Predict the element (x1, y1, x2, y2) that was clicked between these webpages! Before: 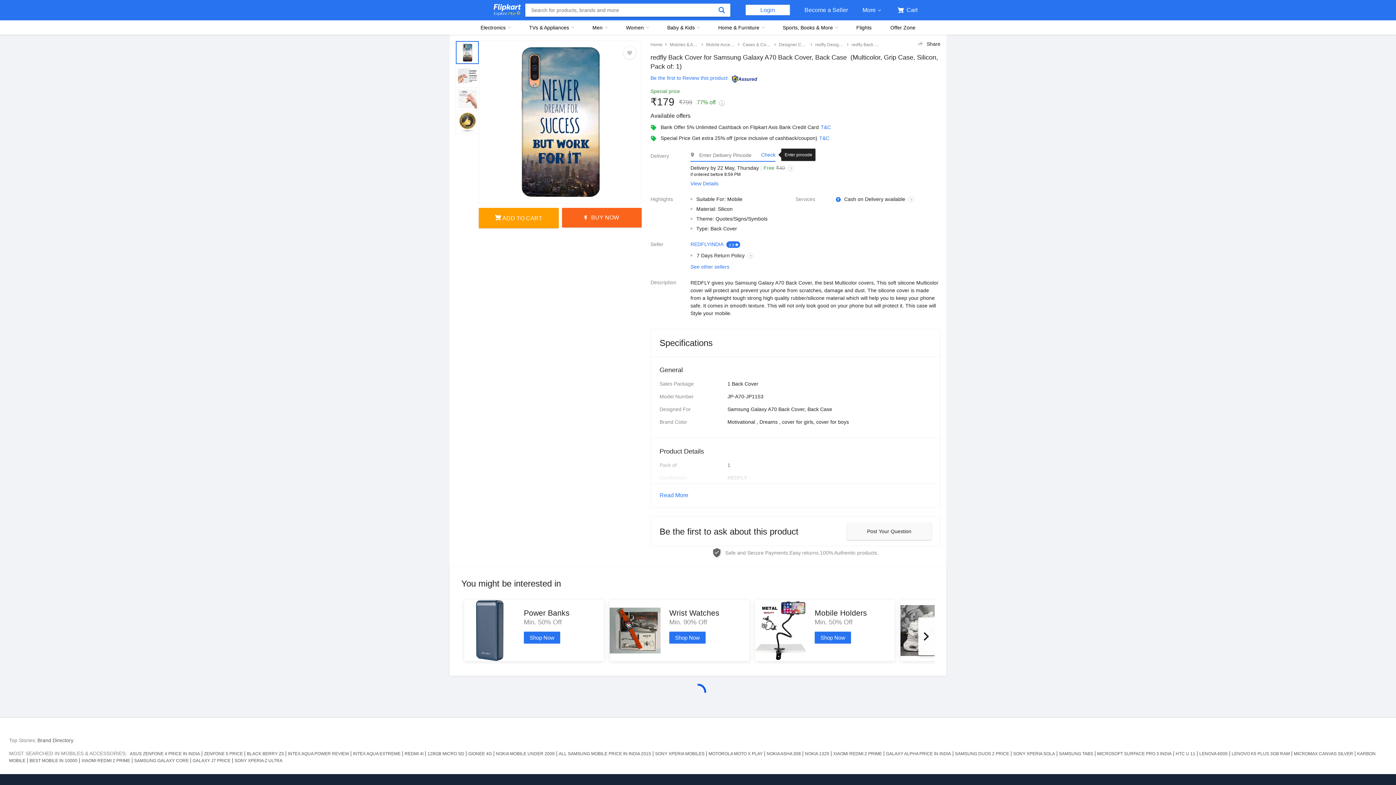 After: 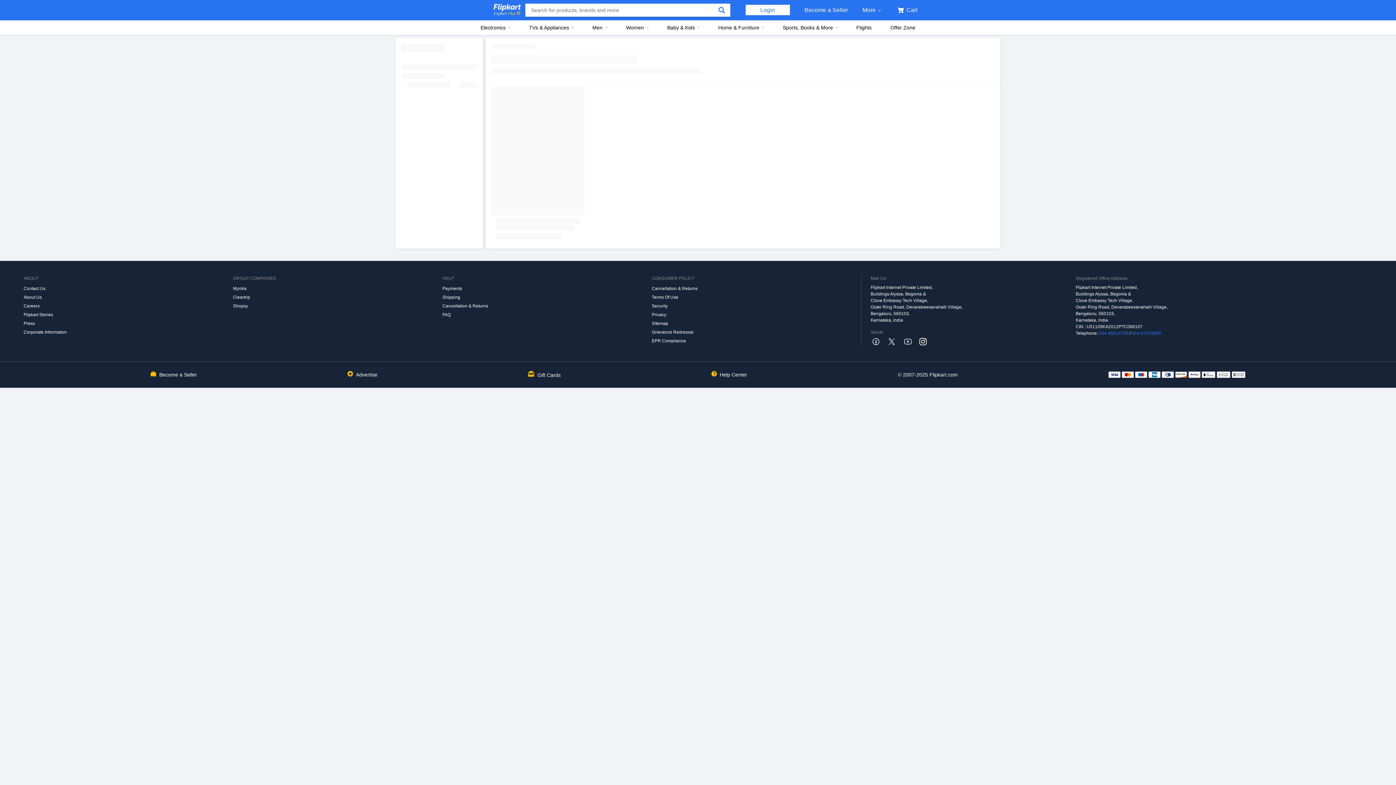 Action: label: Mobile Accessories bbox: (706, 41, 735, 47)